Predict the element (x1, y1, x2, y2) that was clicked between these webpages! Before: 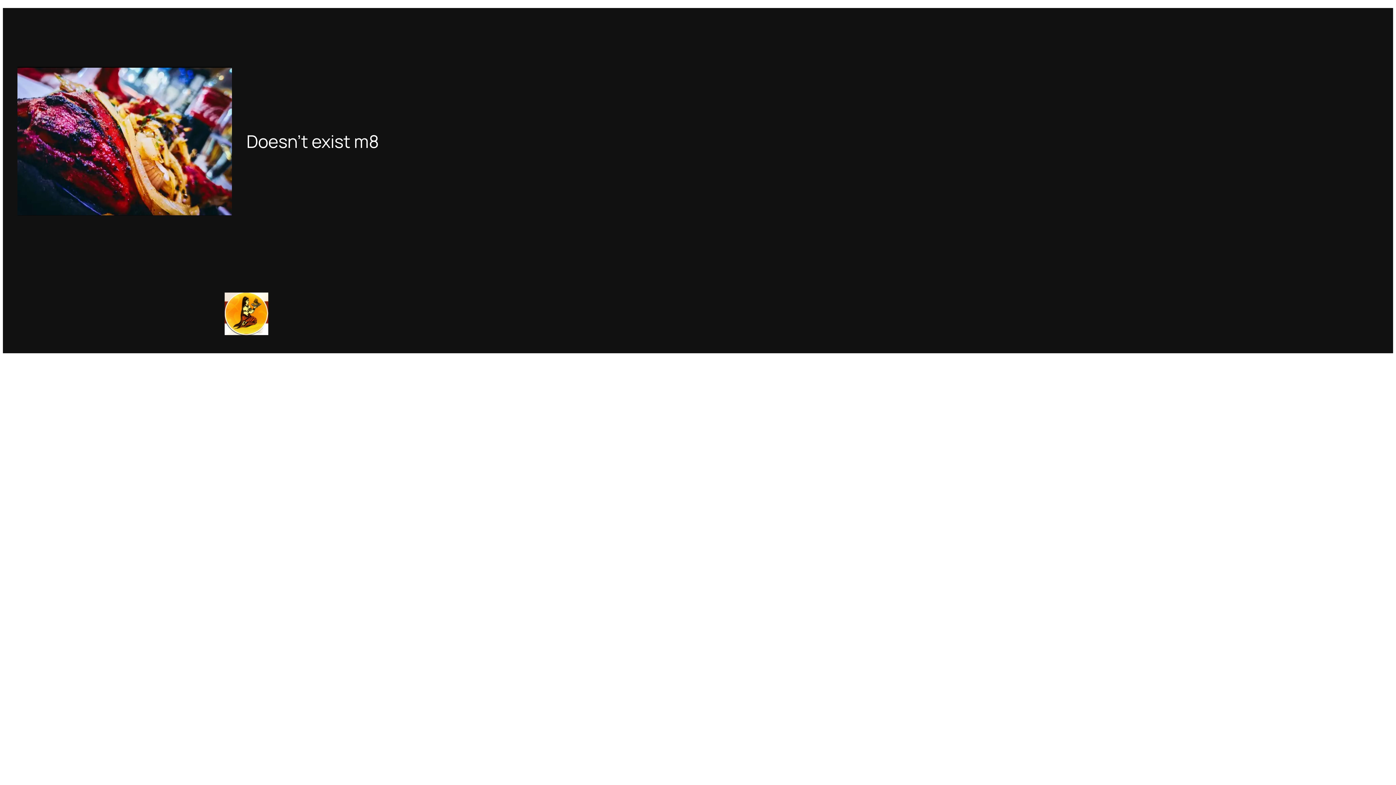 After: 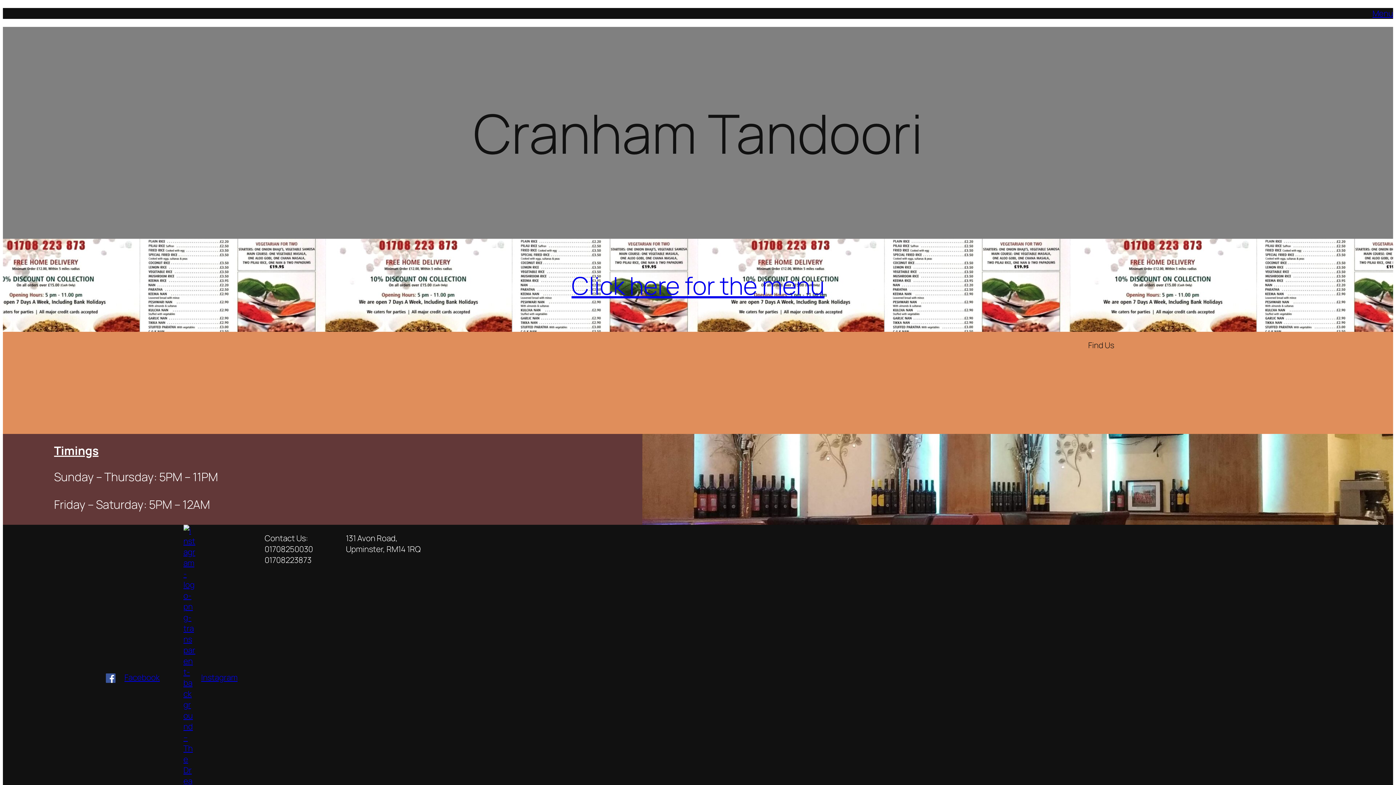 Action: bbox: (224, 292, 268, 335)